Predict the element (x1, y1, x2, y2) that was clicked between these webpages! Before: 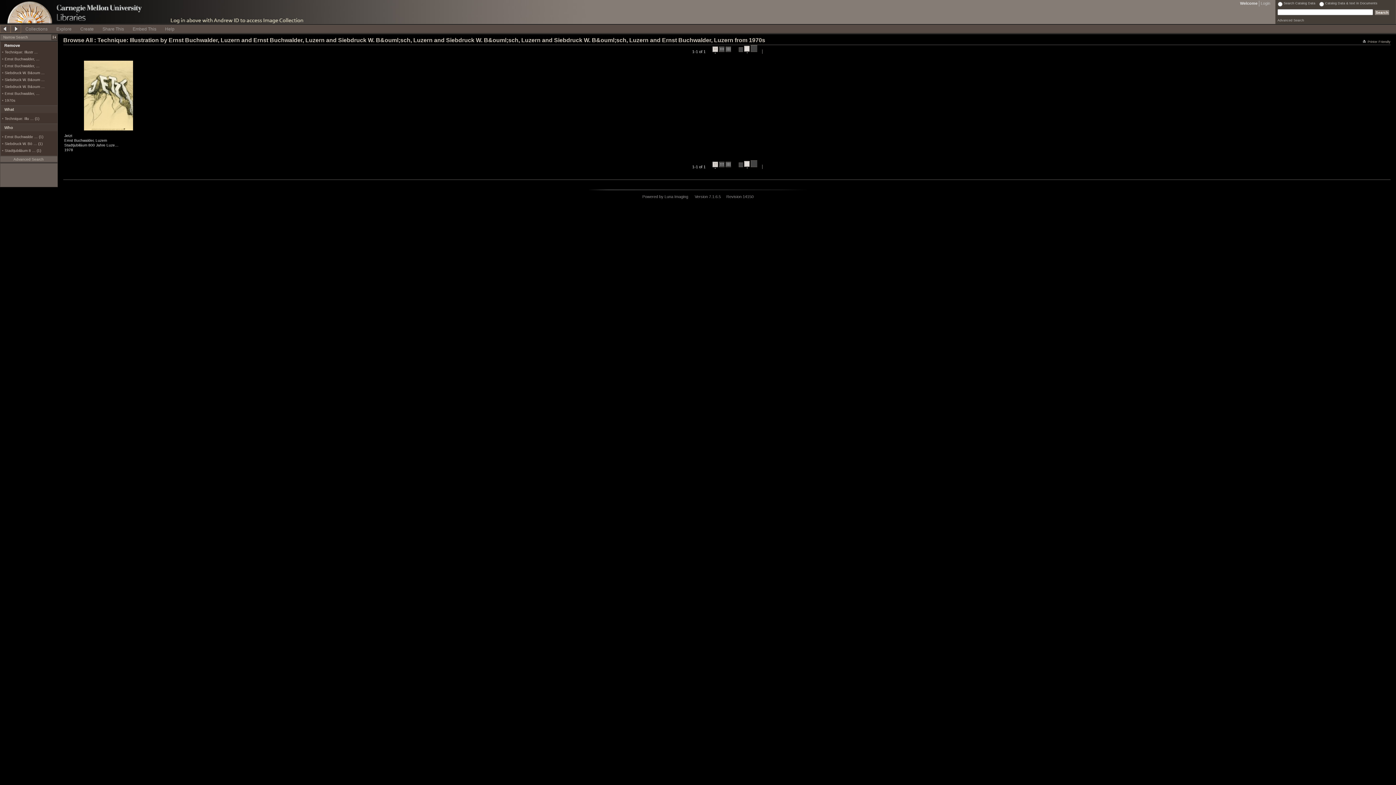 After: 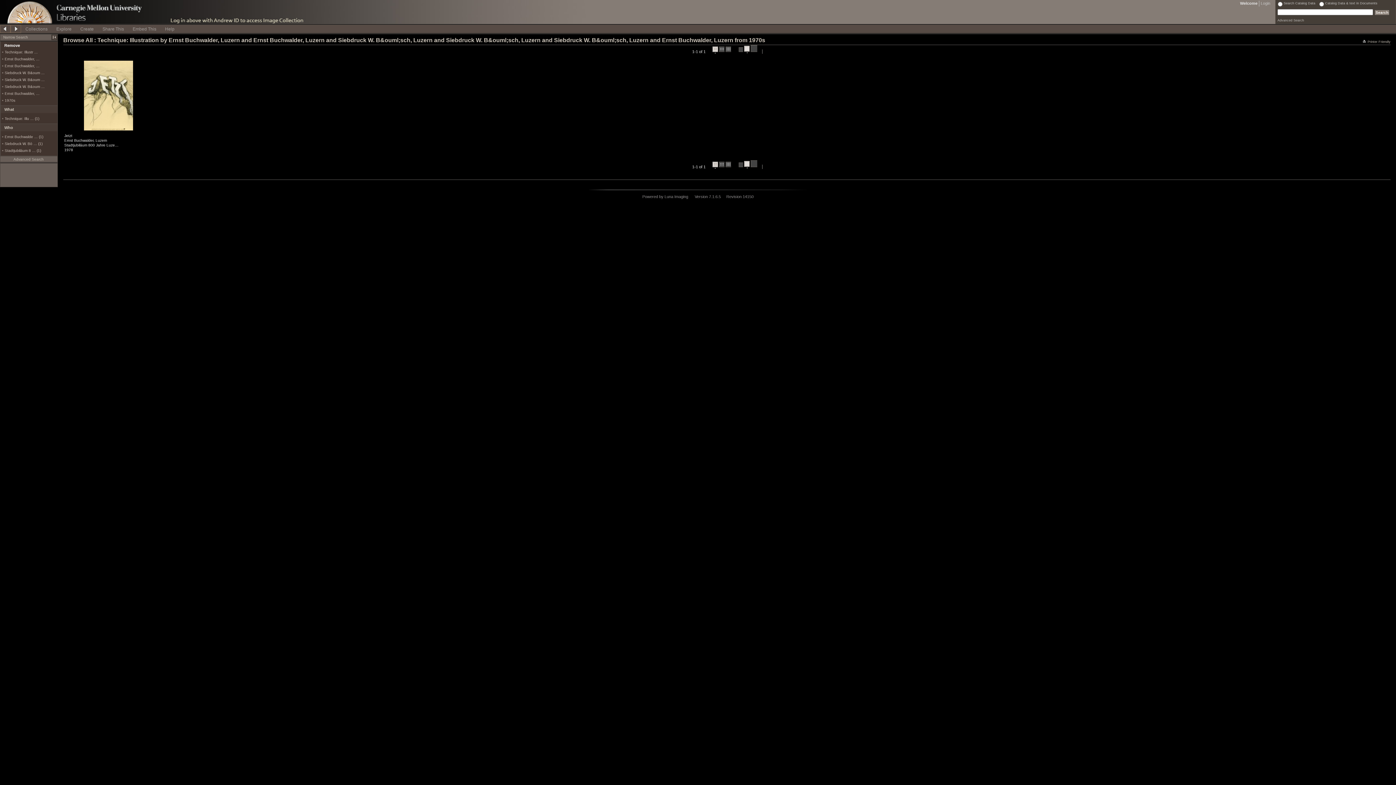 Action: label:   bbox: (712, 161, 718, 168)